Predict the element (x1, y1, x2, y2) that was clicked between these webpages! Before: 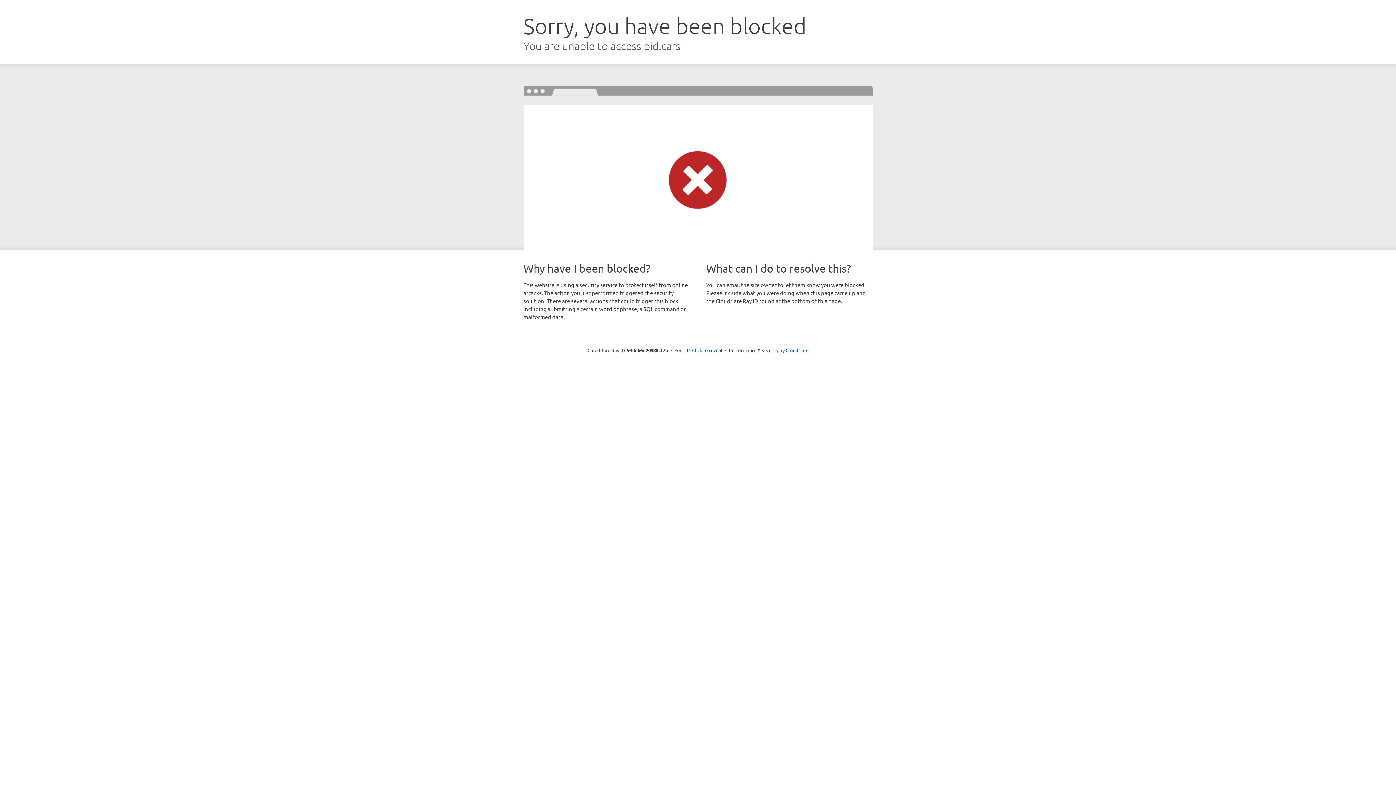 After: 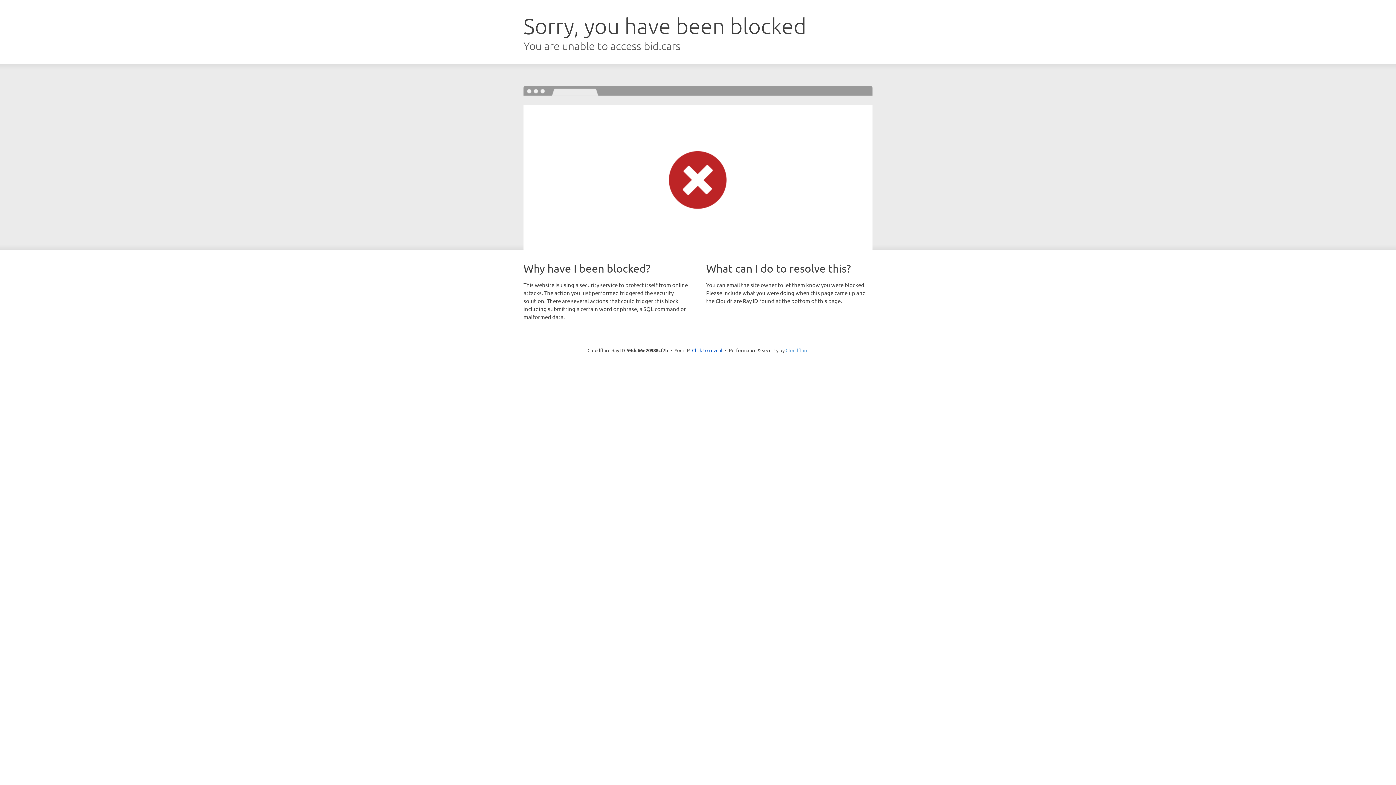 Action: label: Cloudflare bbox: (785, 347, 808, 353)